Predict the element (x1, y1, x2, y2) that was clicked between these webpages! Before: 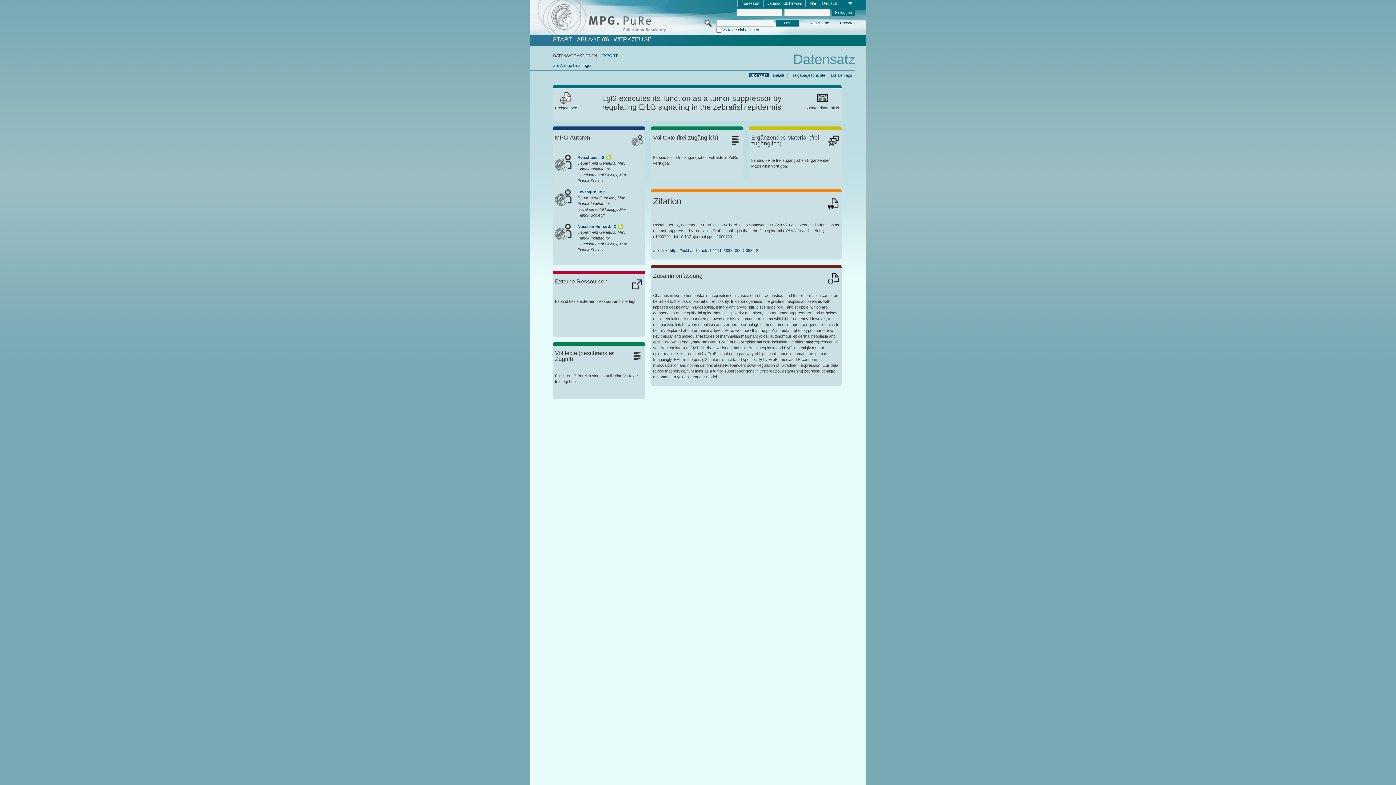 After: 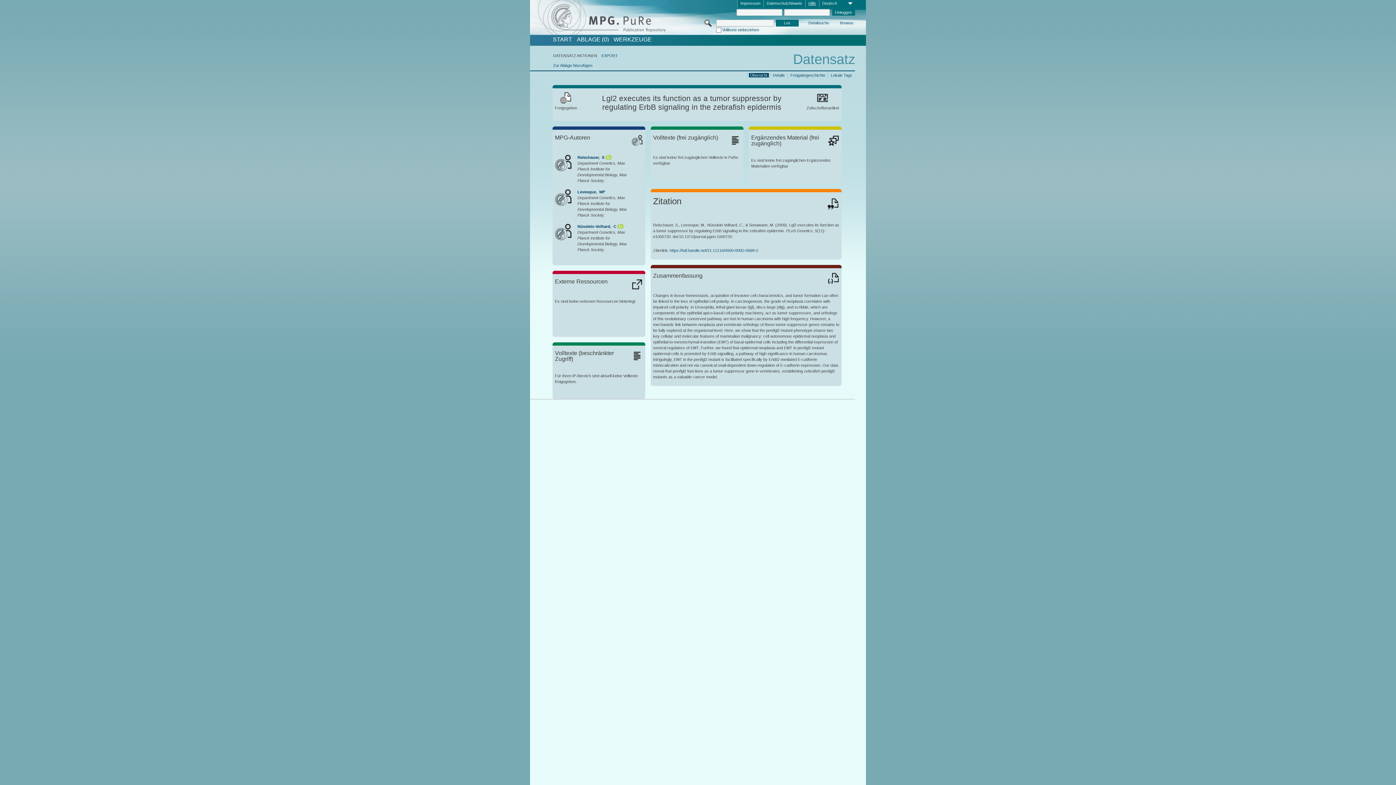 Action: bbox: (805, 0, 819, 7) label: Hilfe